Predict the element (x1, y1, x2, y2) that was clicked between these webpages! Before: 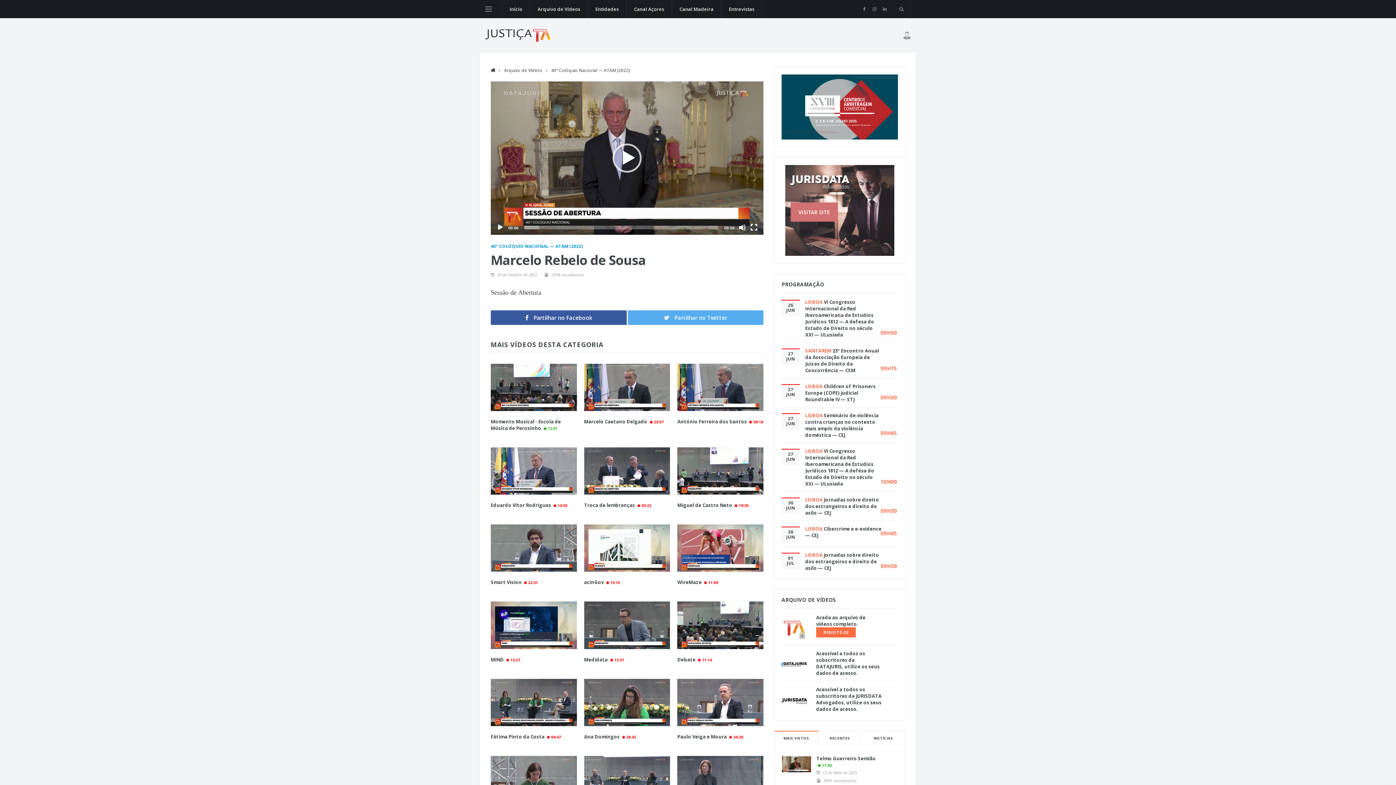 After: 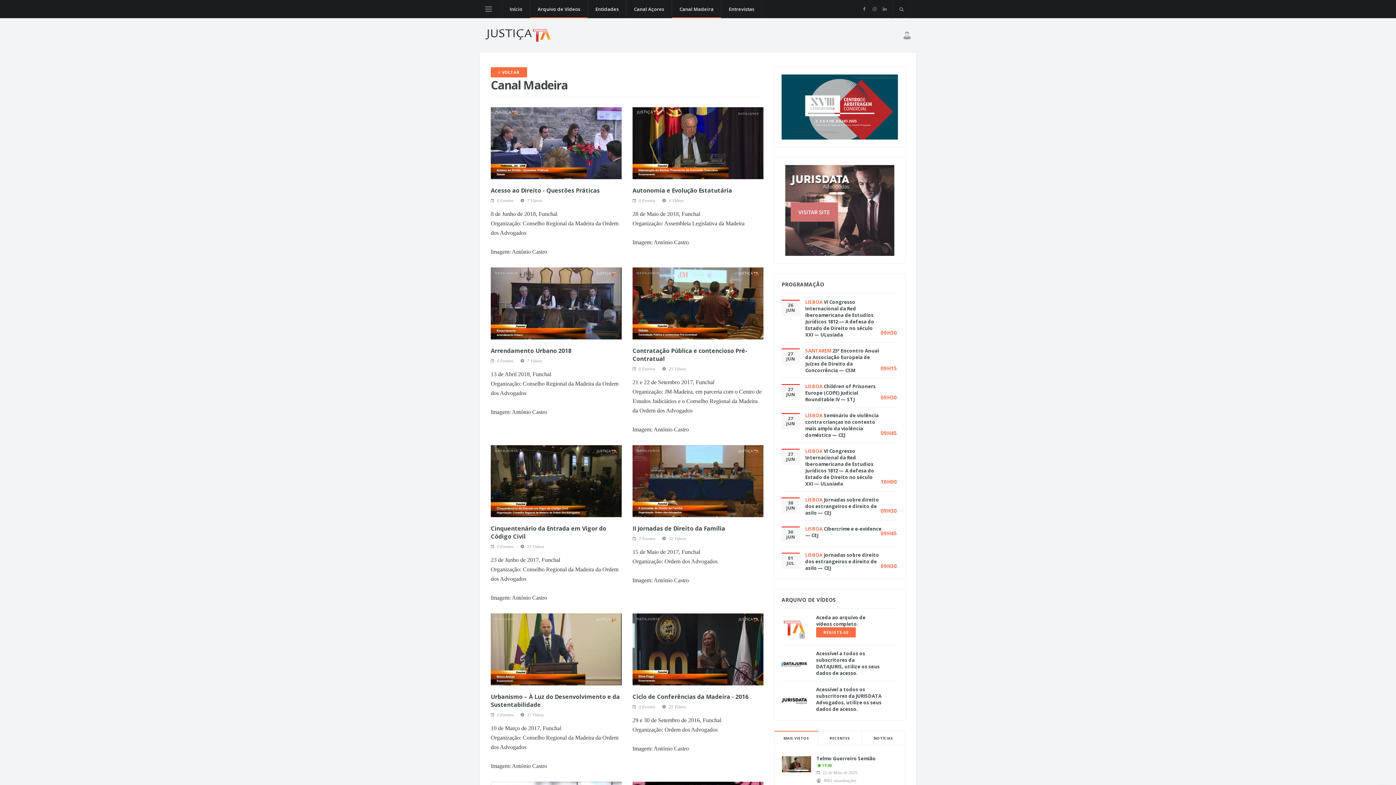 Action: bbox: (672, 0, 721, 18) label: Canal Madeira